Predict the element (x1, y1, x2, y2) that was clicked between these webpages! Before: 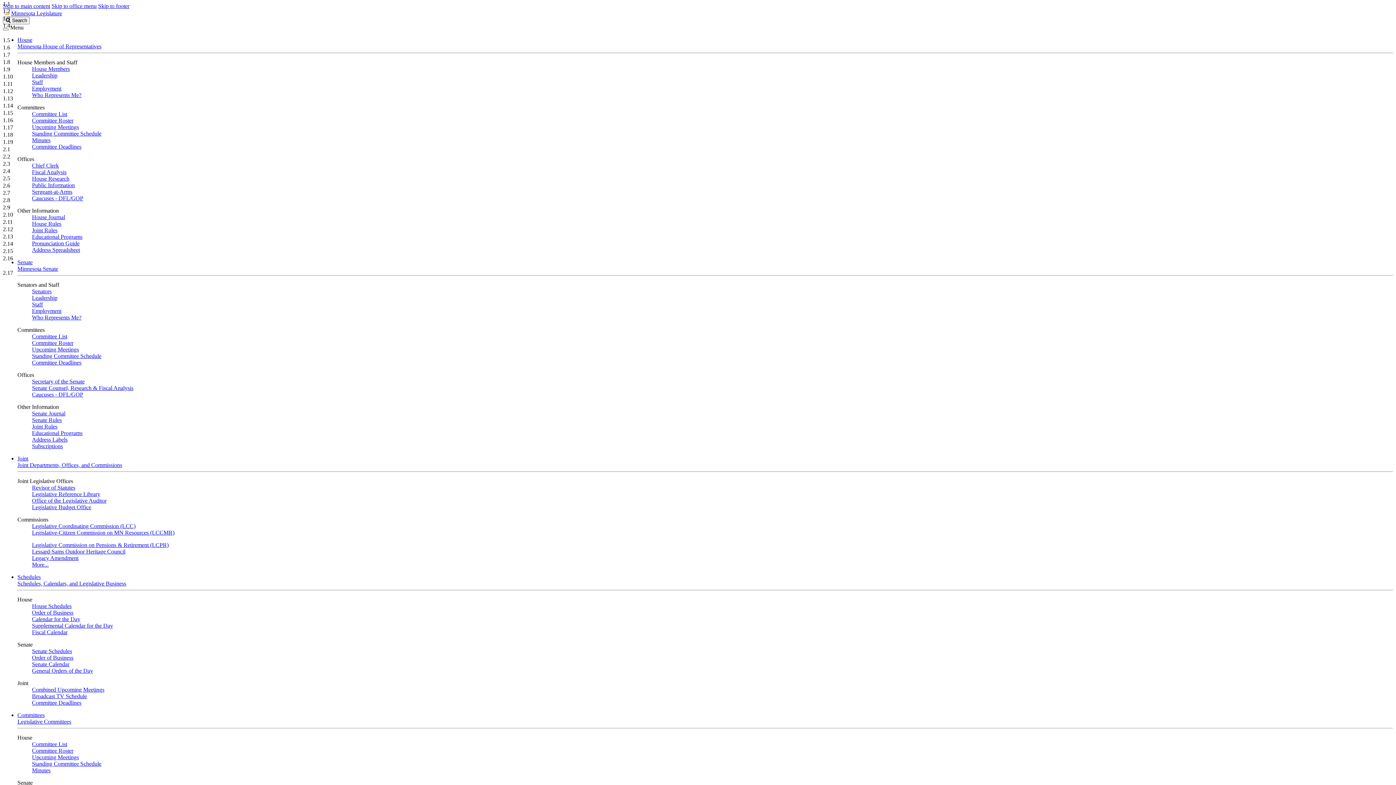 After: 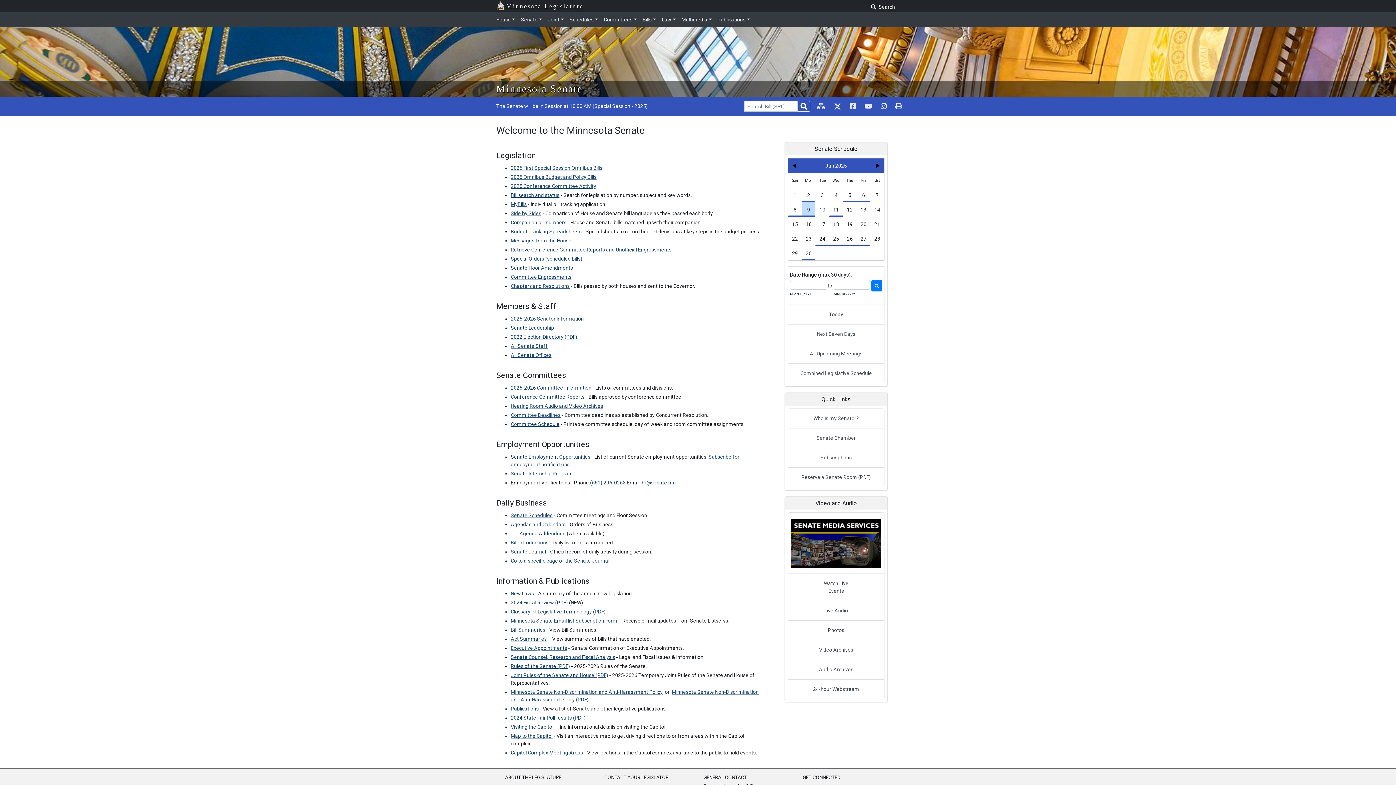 Action: label: Minnesota Senate bbox: (17, 265, 58, 272)